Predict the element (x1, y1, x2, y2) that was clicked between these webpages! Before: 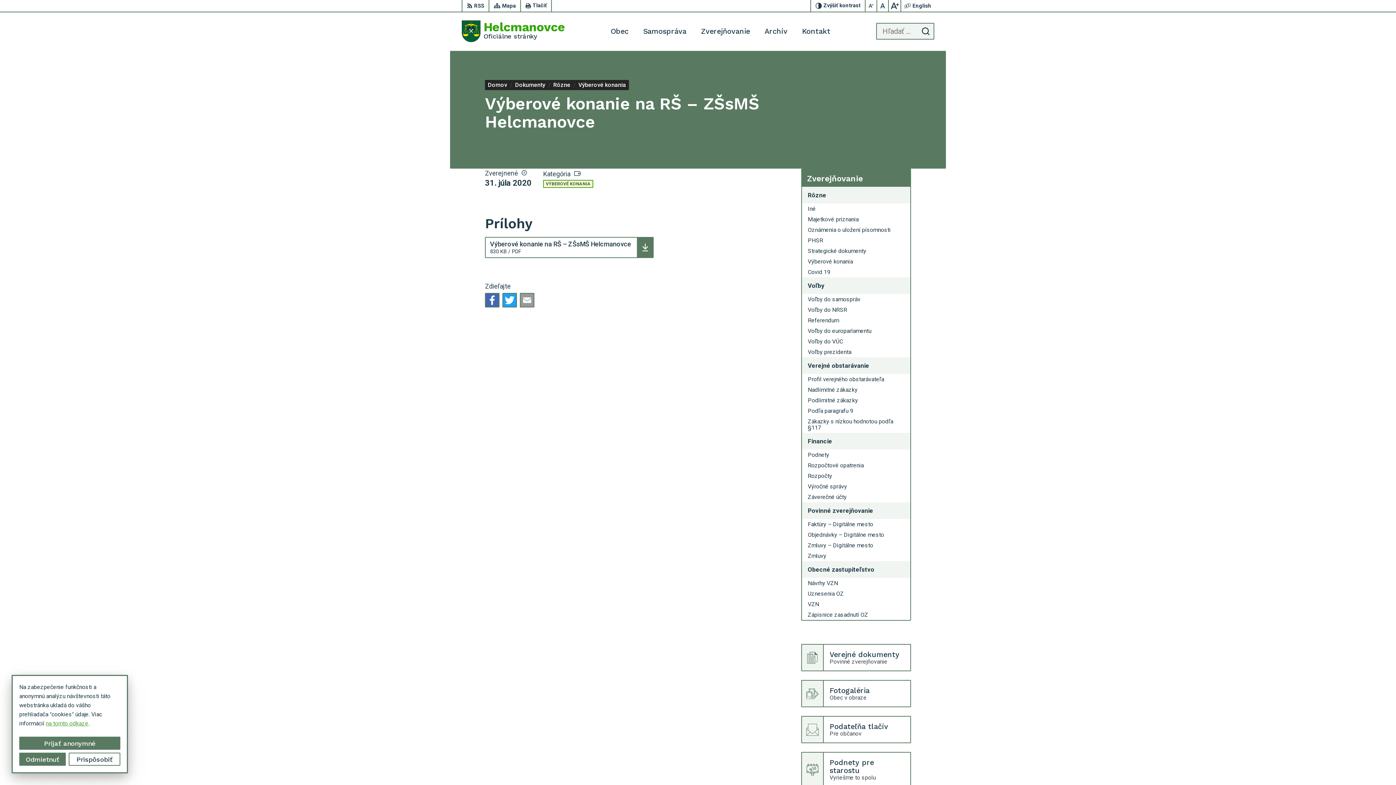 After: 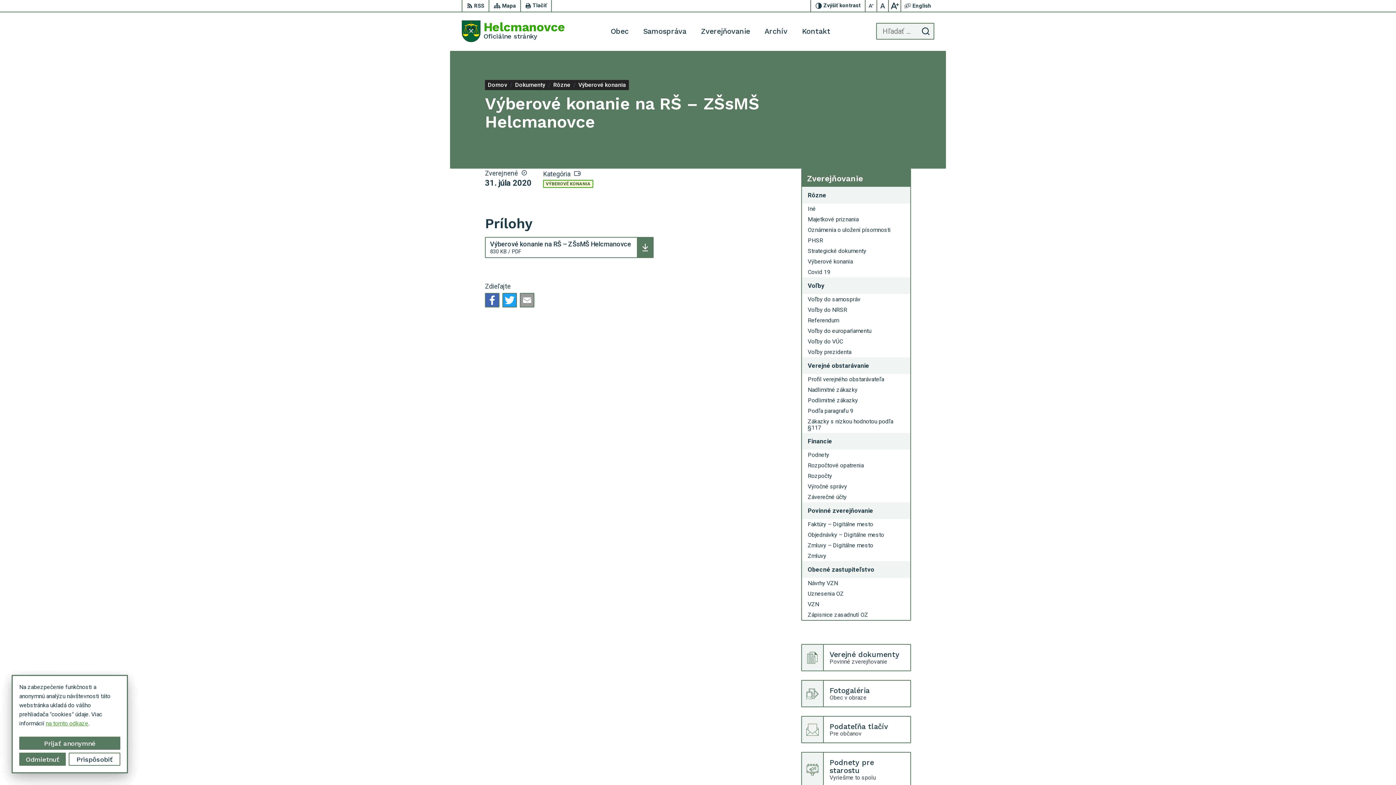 Action: bbox: (485, 293, 499, 307)